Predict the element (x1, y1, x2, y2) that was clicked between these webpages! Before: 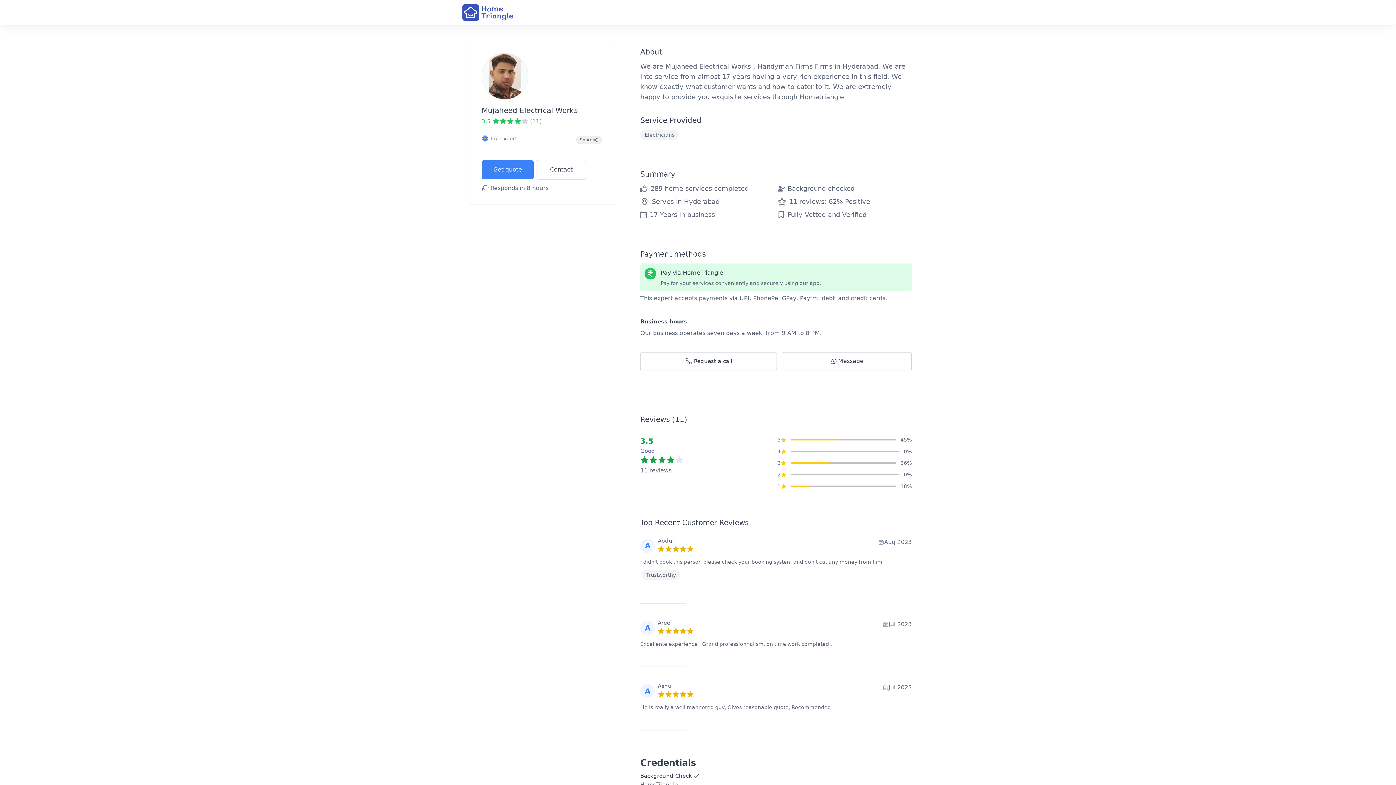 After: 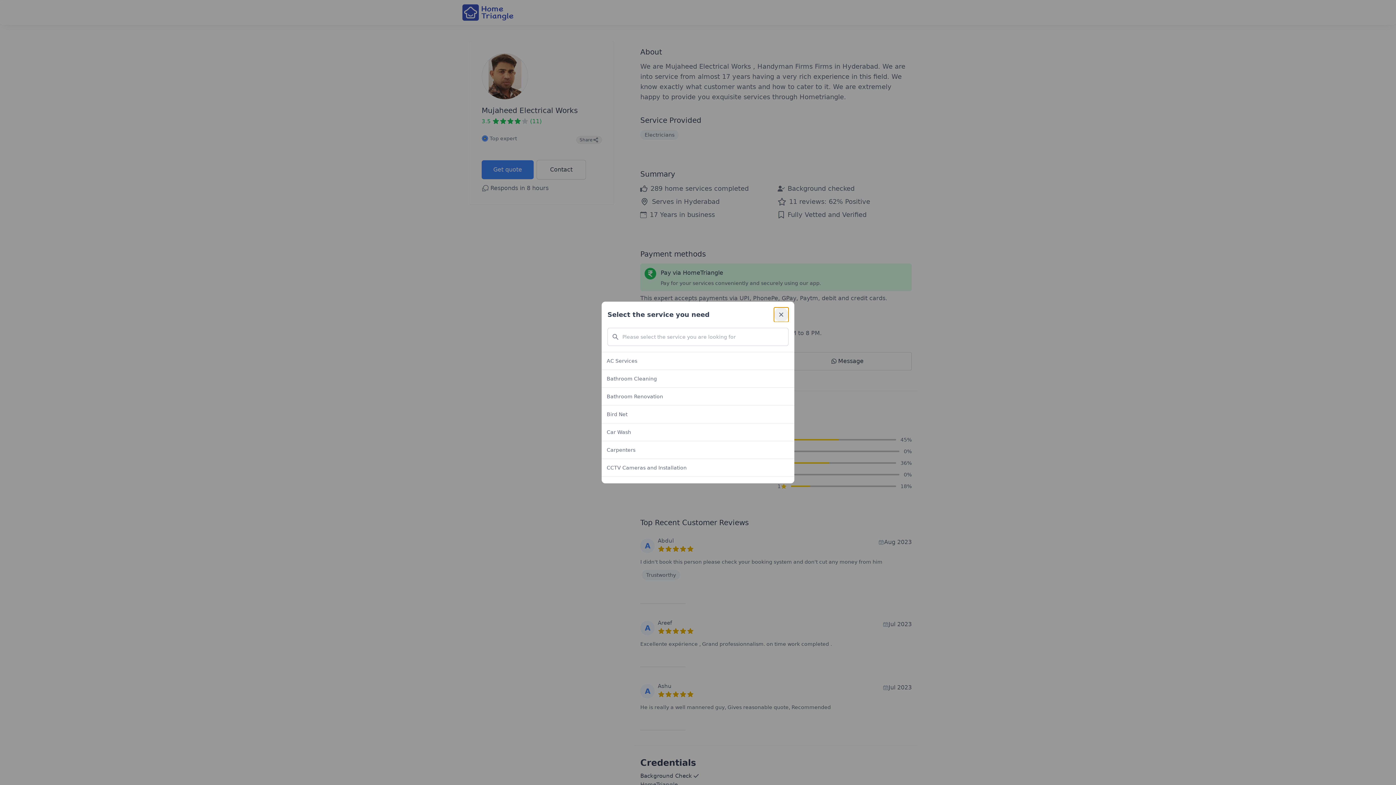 Action: label: Request a call bbox: (640, 352, 777, 370)